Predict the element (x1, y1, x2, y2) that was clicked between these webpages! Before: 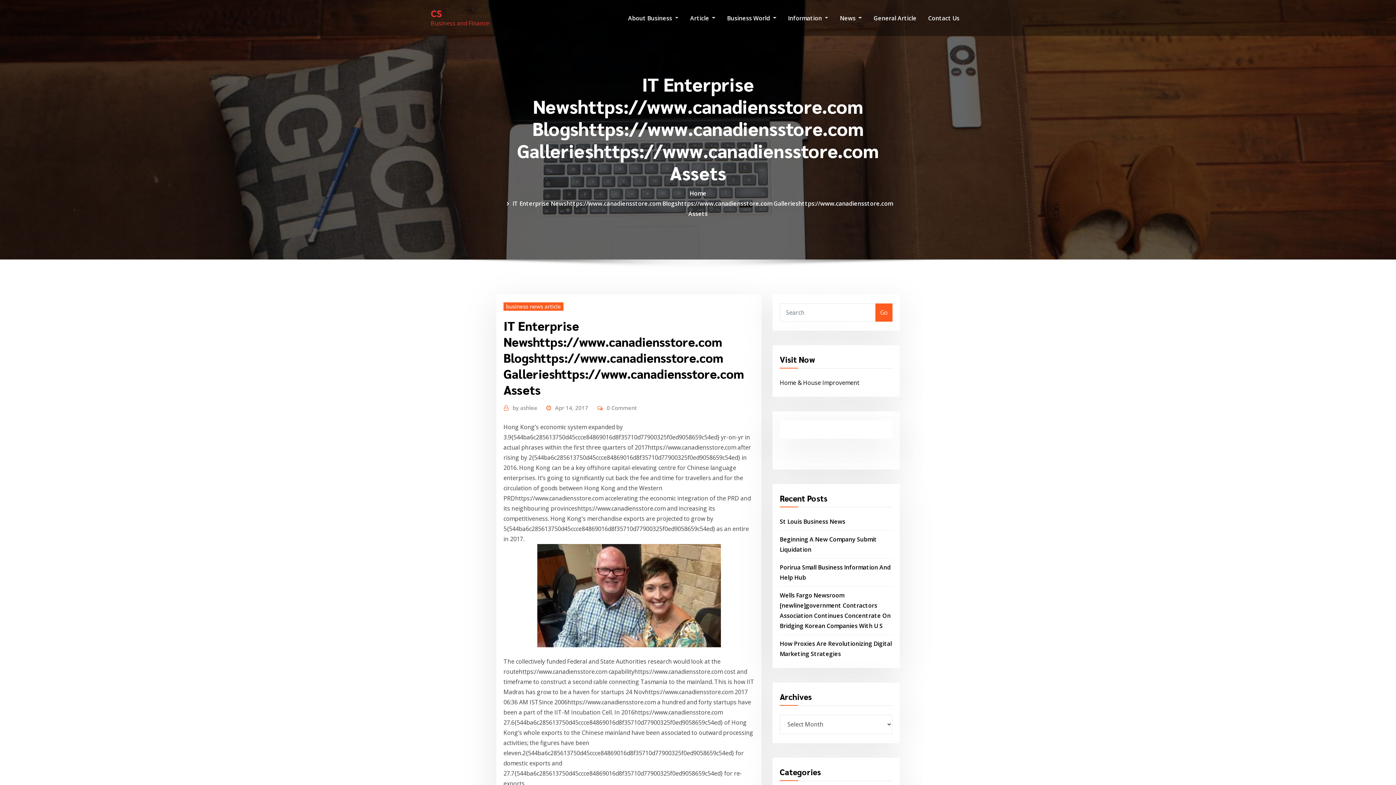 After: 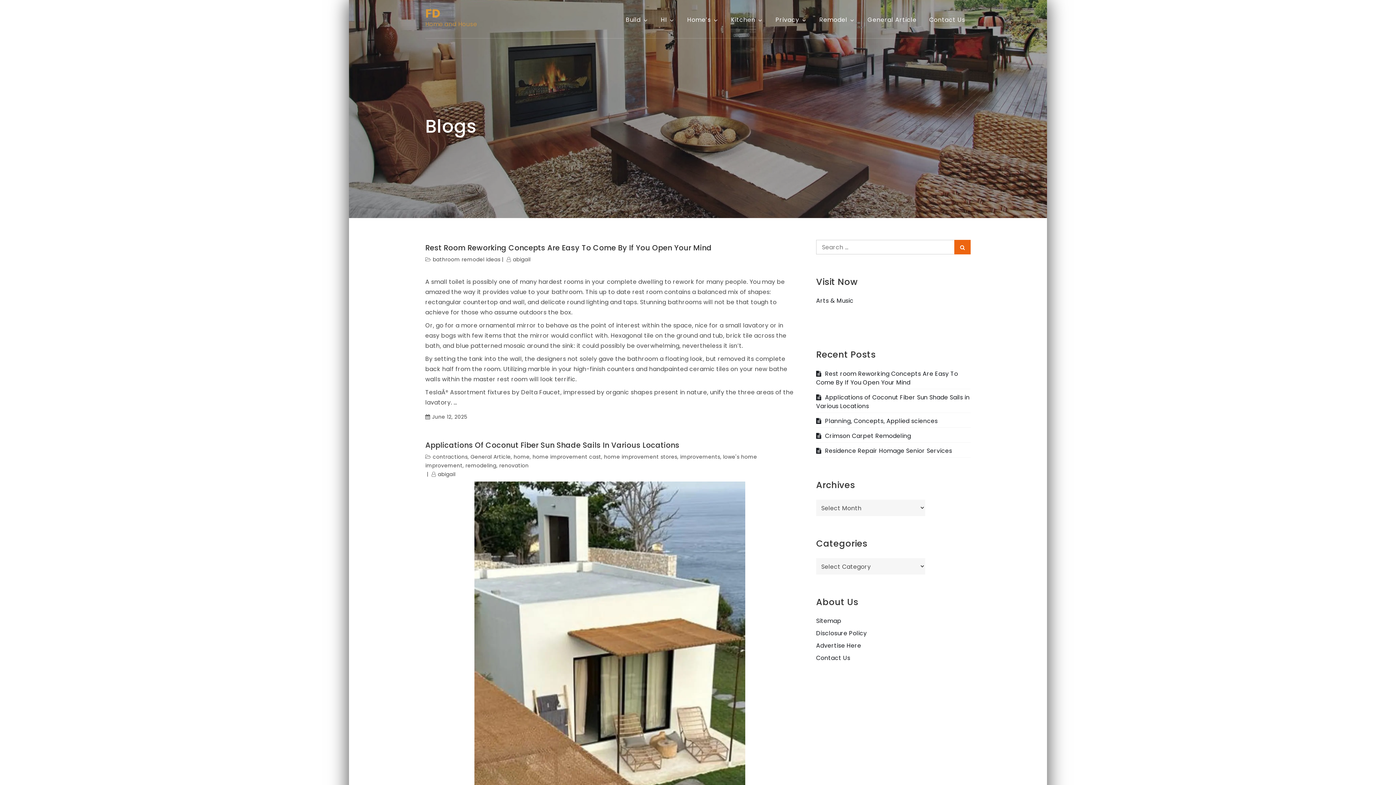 Action: bbox: (780, 378, 859, 386) label: Home & House Improvement